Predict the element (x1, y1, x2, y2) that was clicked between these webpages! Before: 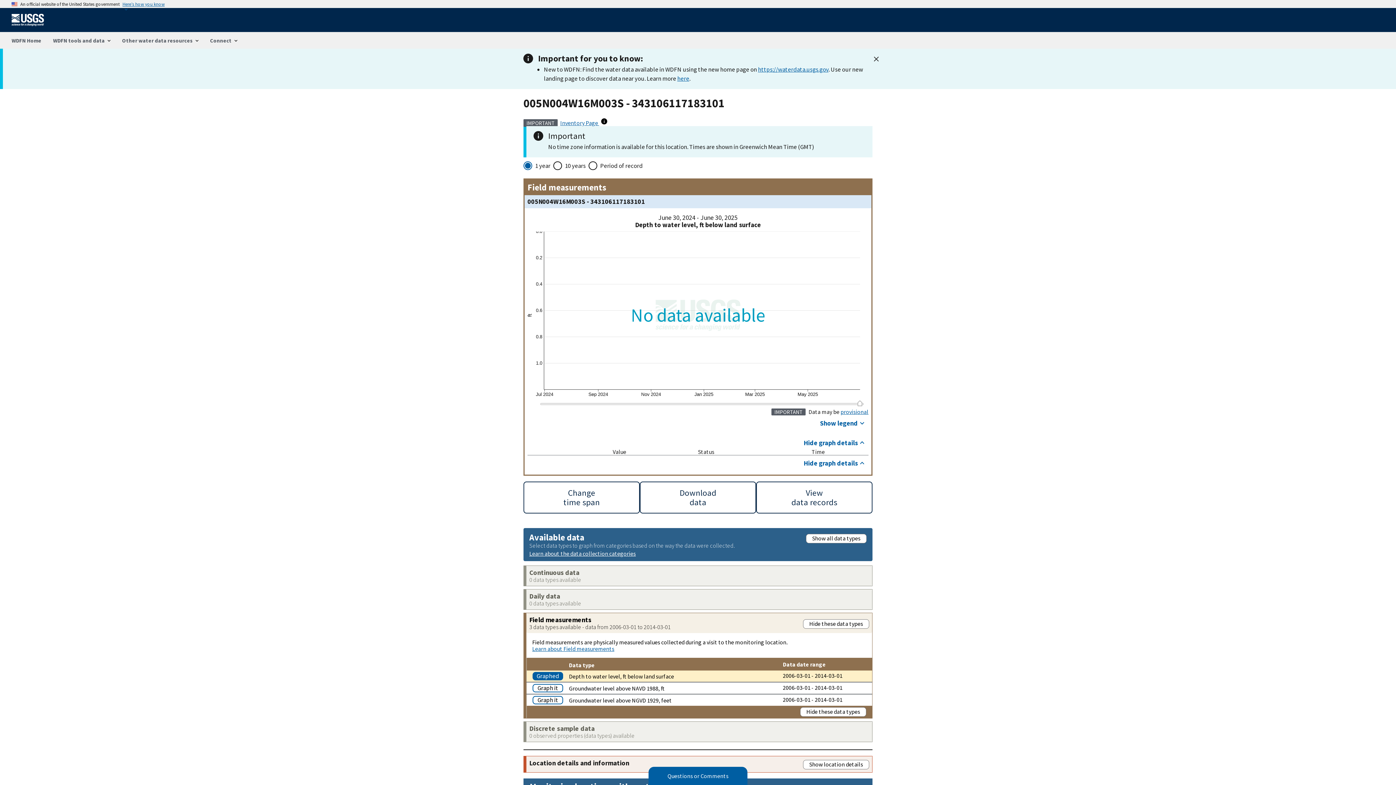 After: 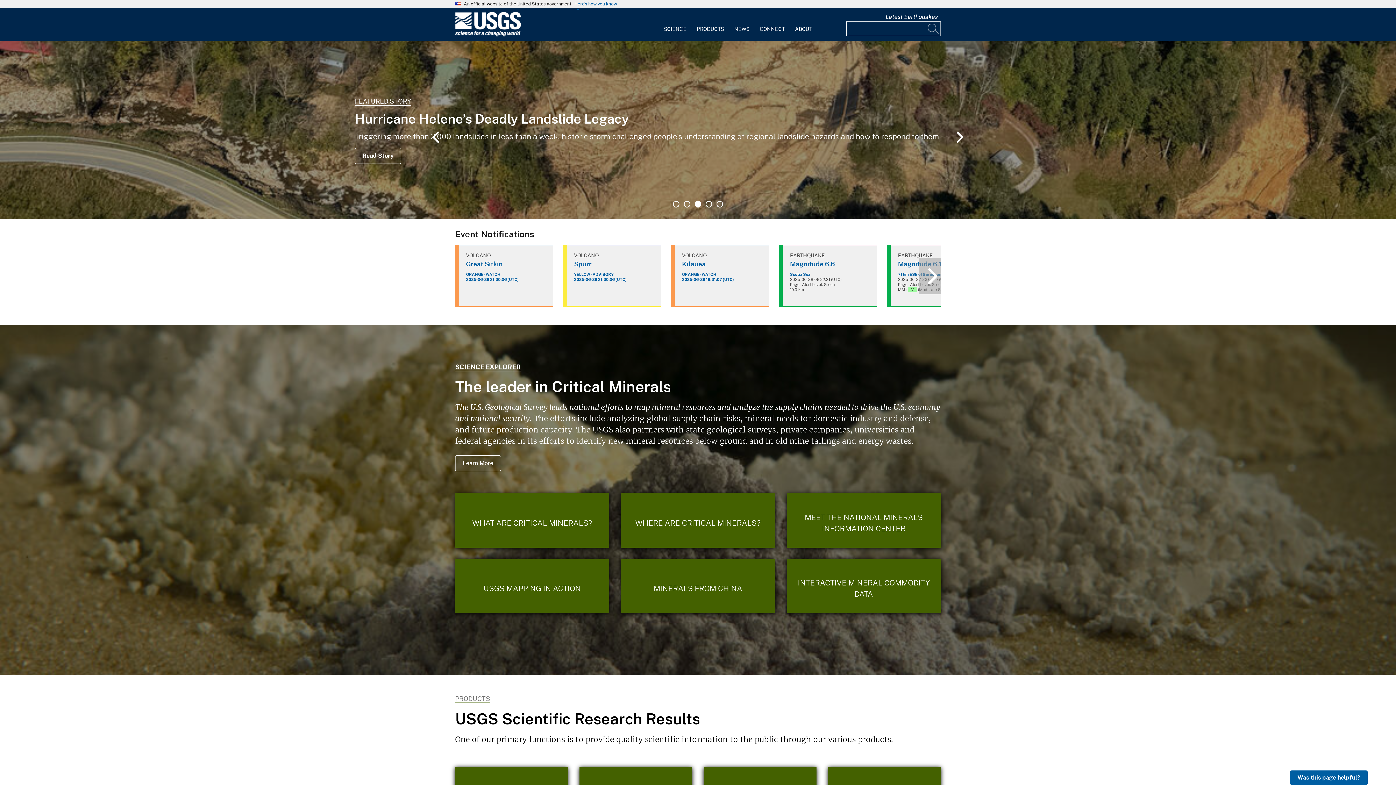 Action: bbox: (11, 21, 50, 29)